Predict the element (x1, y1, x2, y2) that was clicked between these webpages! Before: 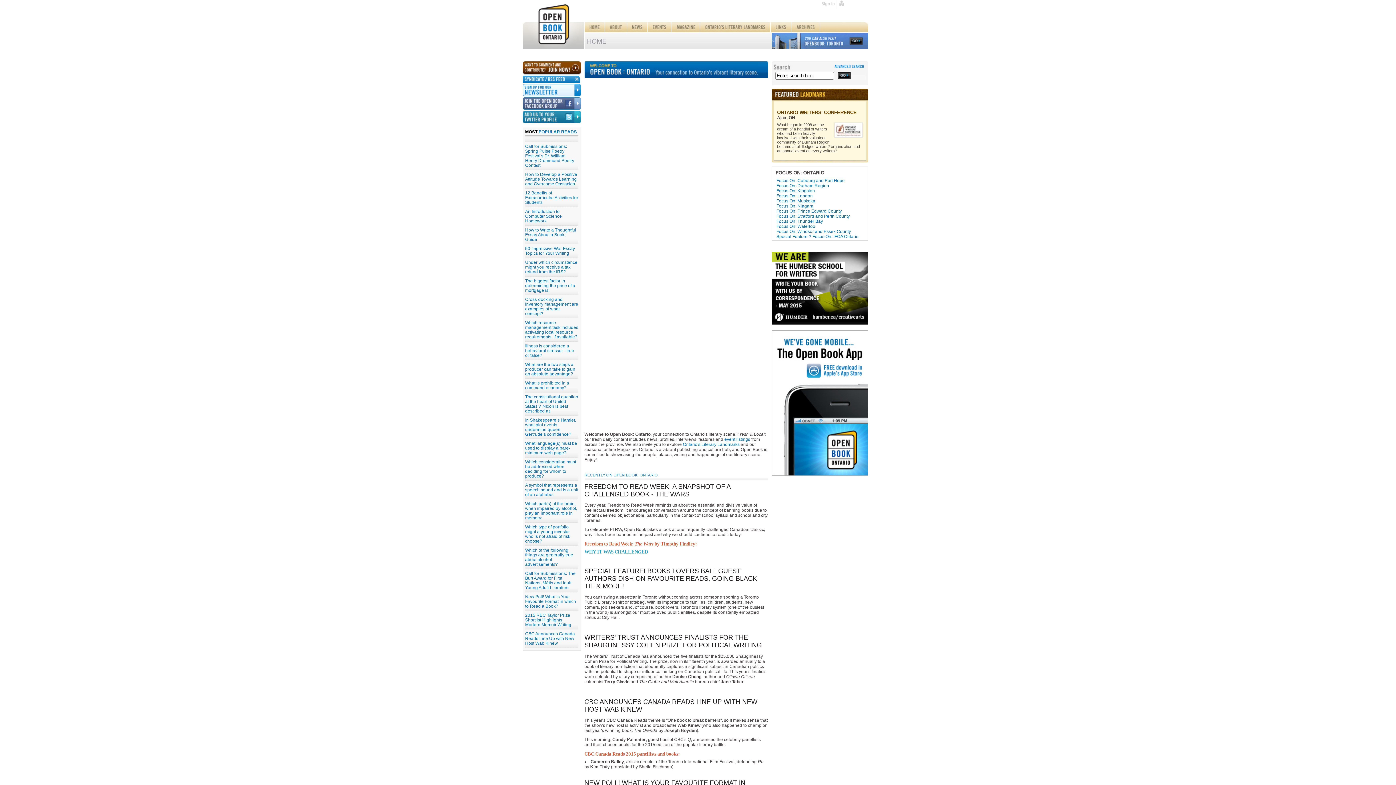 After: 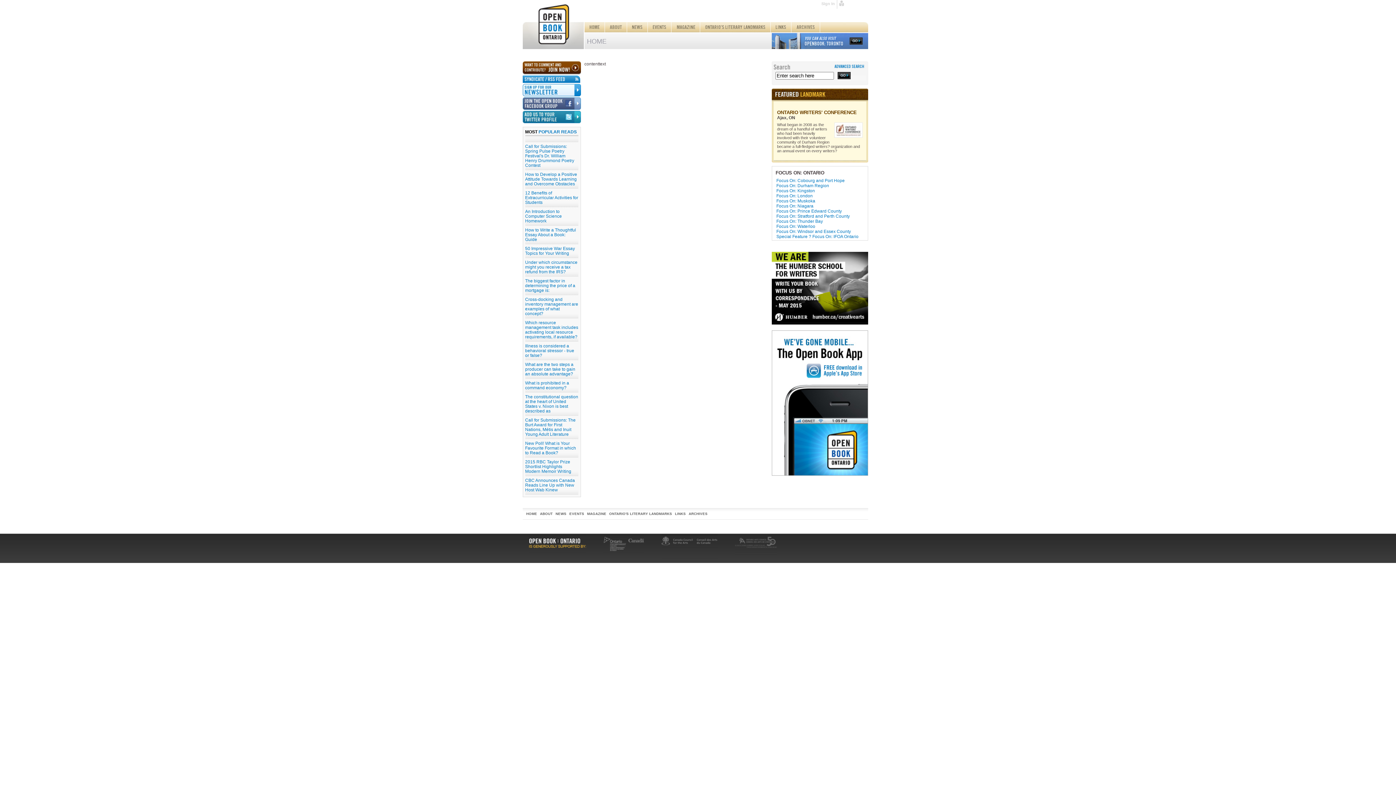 Action: label: In Shakespeare’s Hamlet, what plot events undermine queen Gertrude’s confidence? bbox: (525, 417, 576, 437)